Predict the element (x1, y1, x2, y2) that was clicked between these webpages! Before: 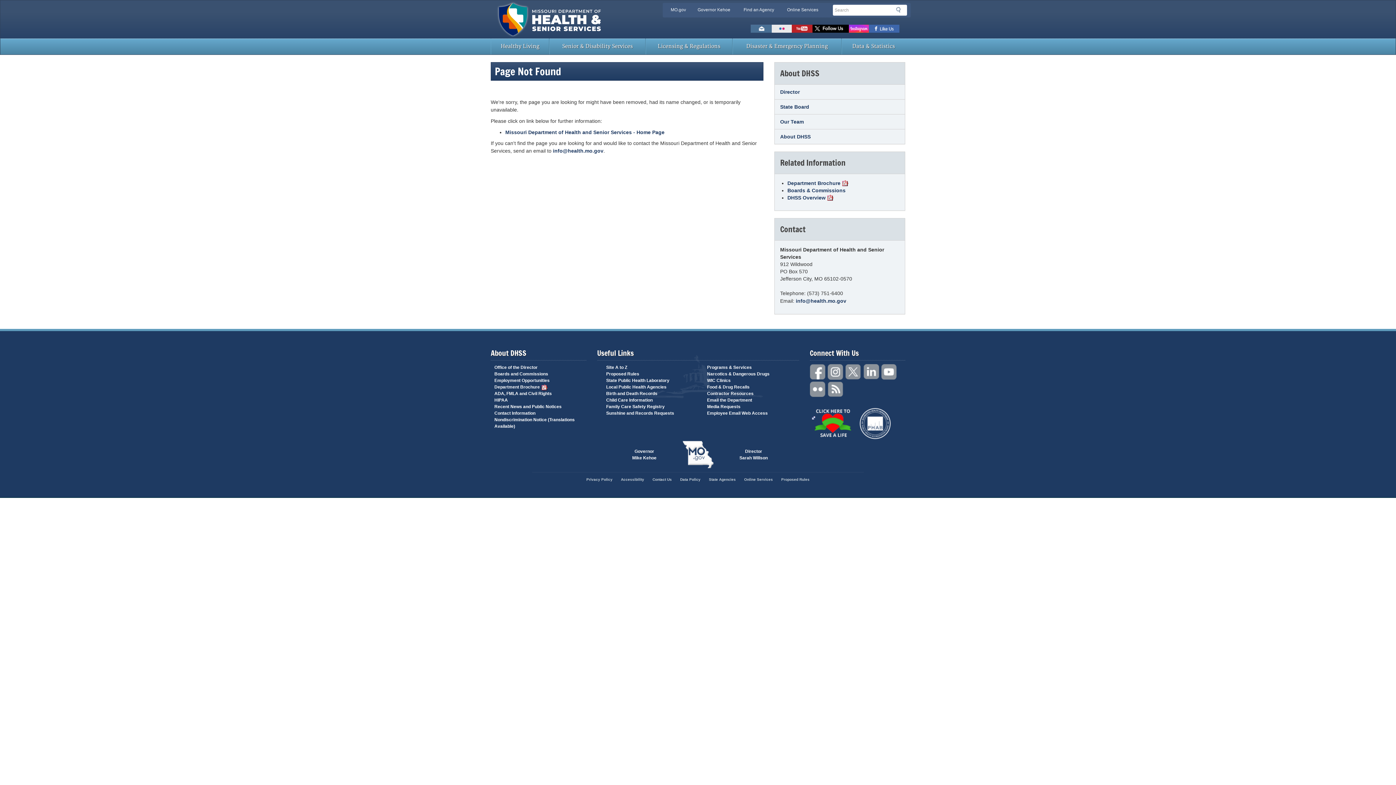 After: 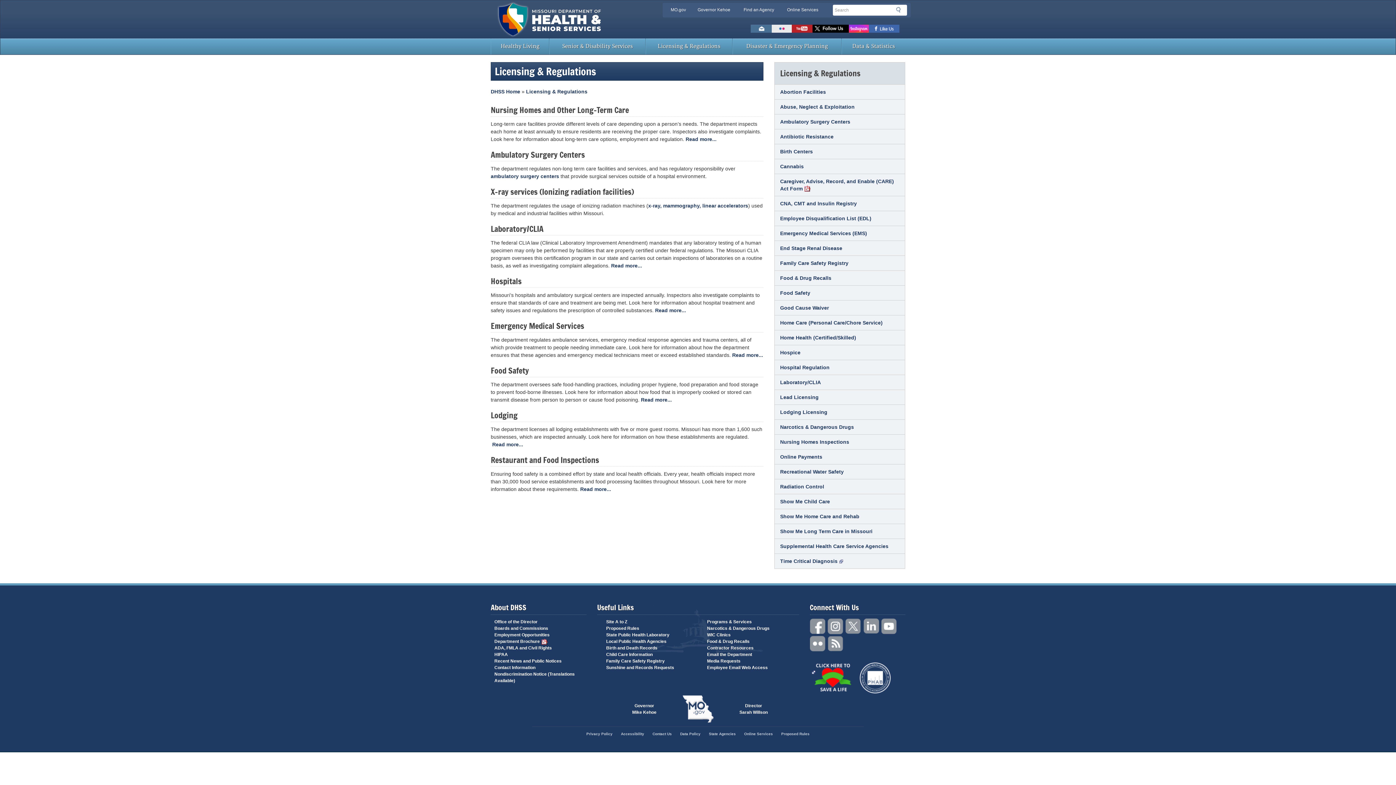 Action: bbox: (646, 38, 732, 54) label: Licensing & Regulations